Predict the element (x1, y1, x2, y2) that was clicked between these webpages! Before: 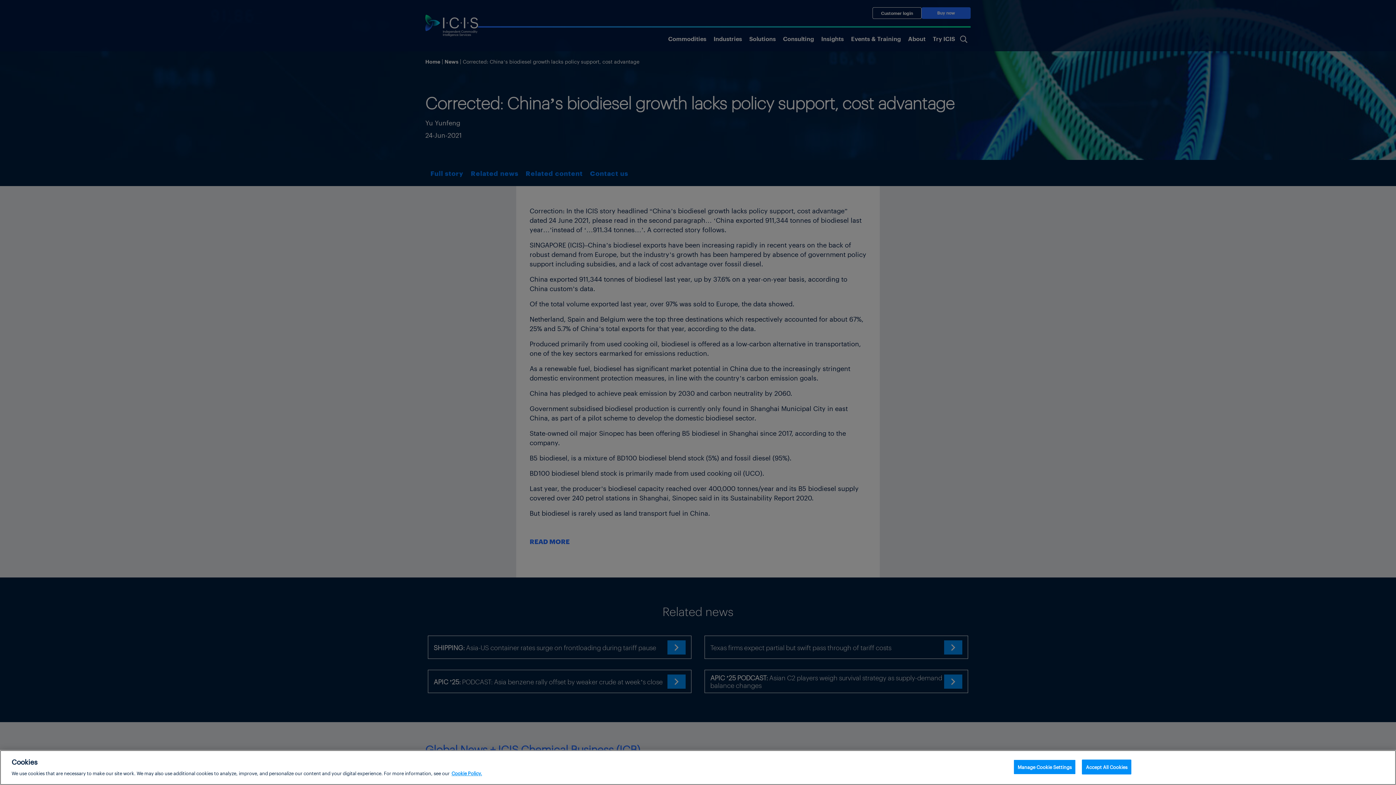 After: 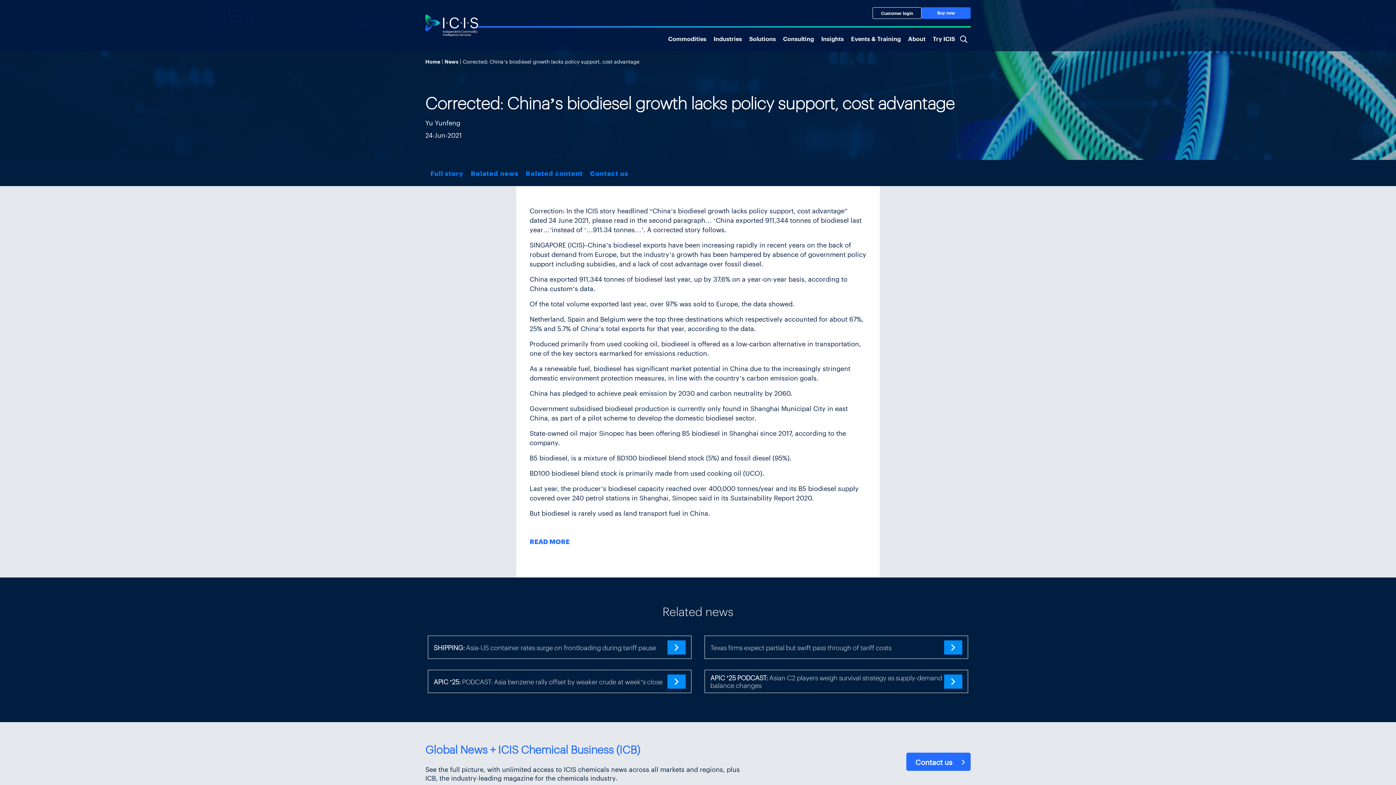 Action: label: Accept All Cookies bbox: (1082, 760, 1131, 774)